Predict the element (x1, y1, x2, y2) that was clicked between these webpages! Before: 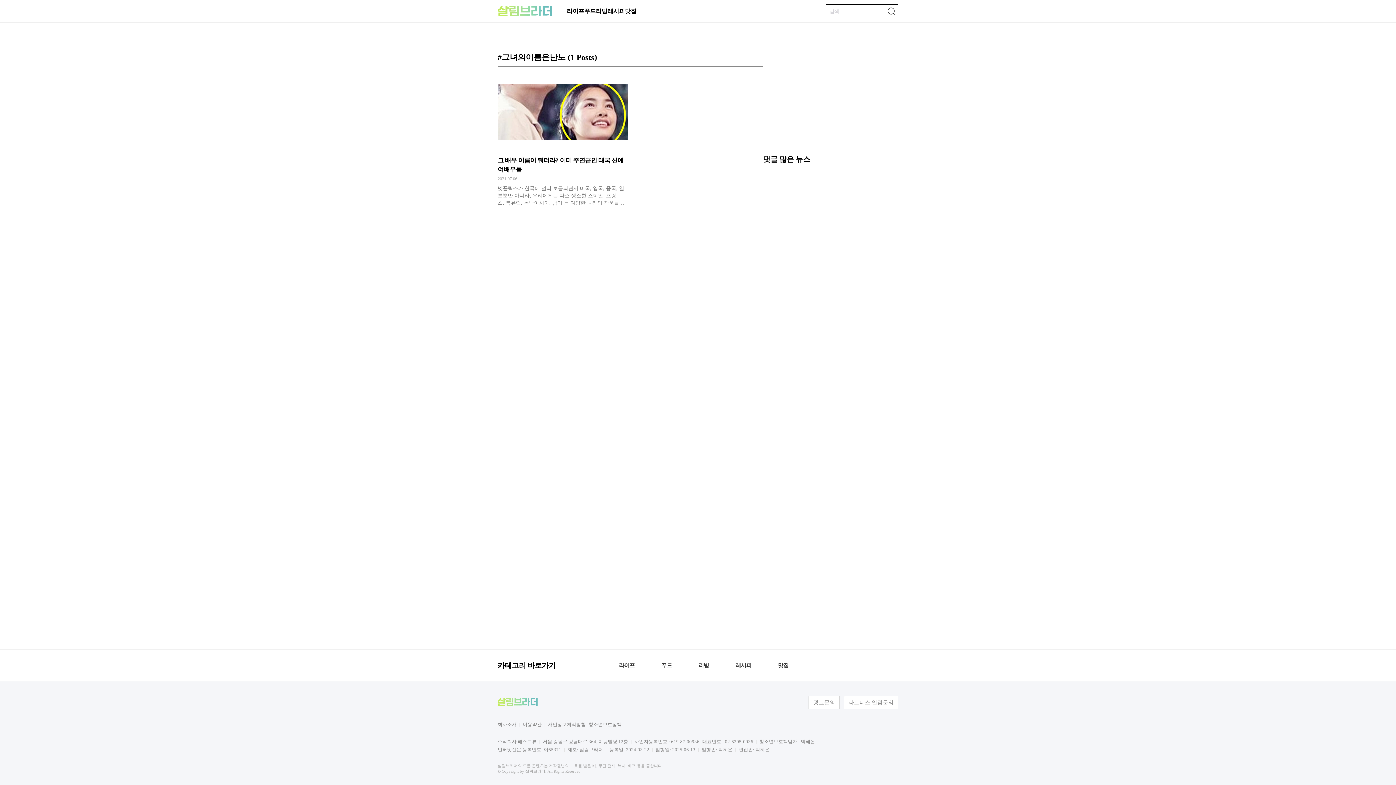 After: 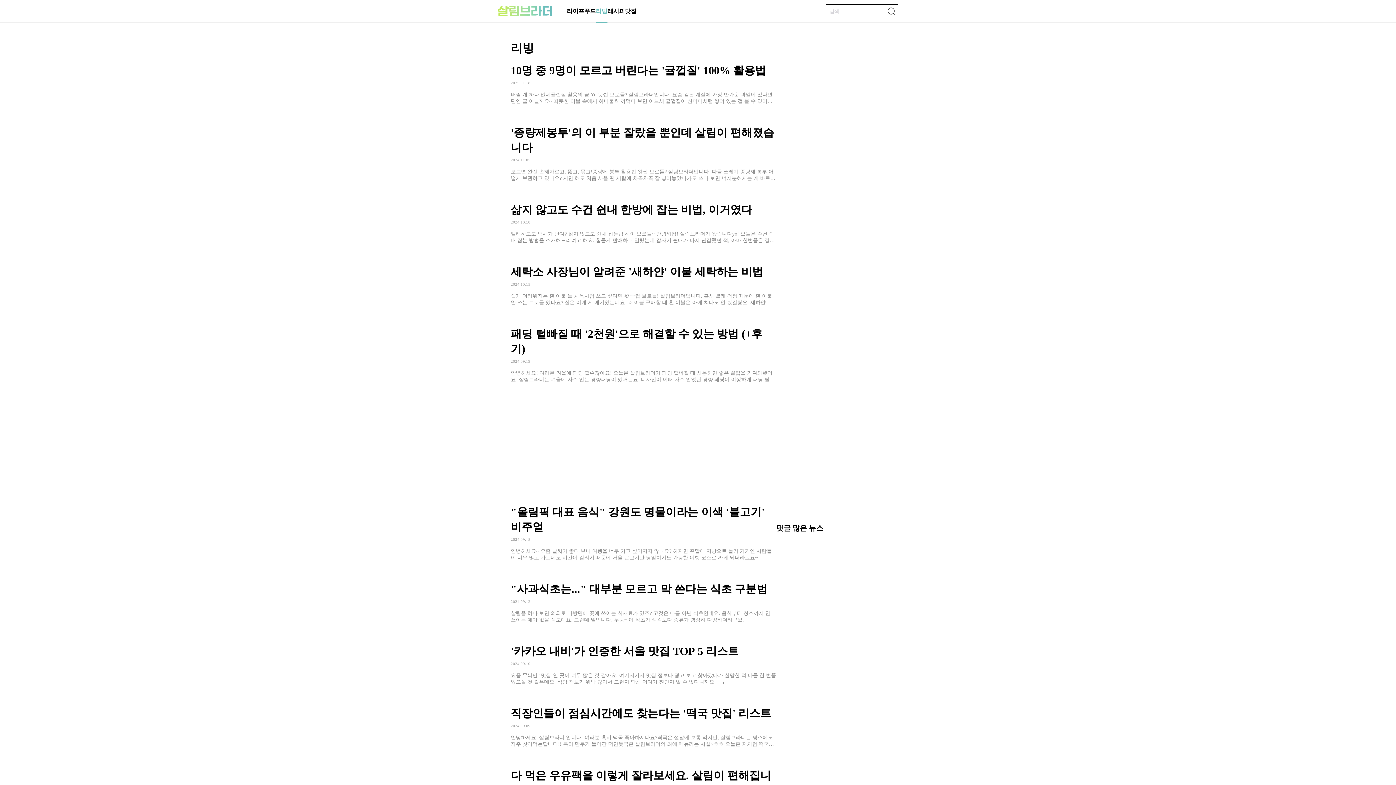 Action: bbox: (596, 0, 607, 21) label: 리빙